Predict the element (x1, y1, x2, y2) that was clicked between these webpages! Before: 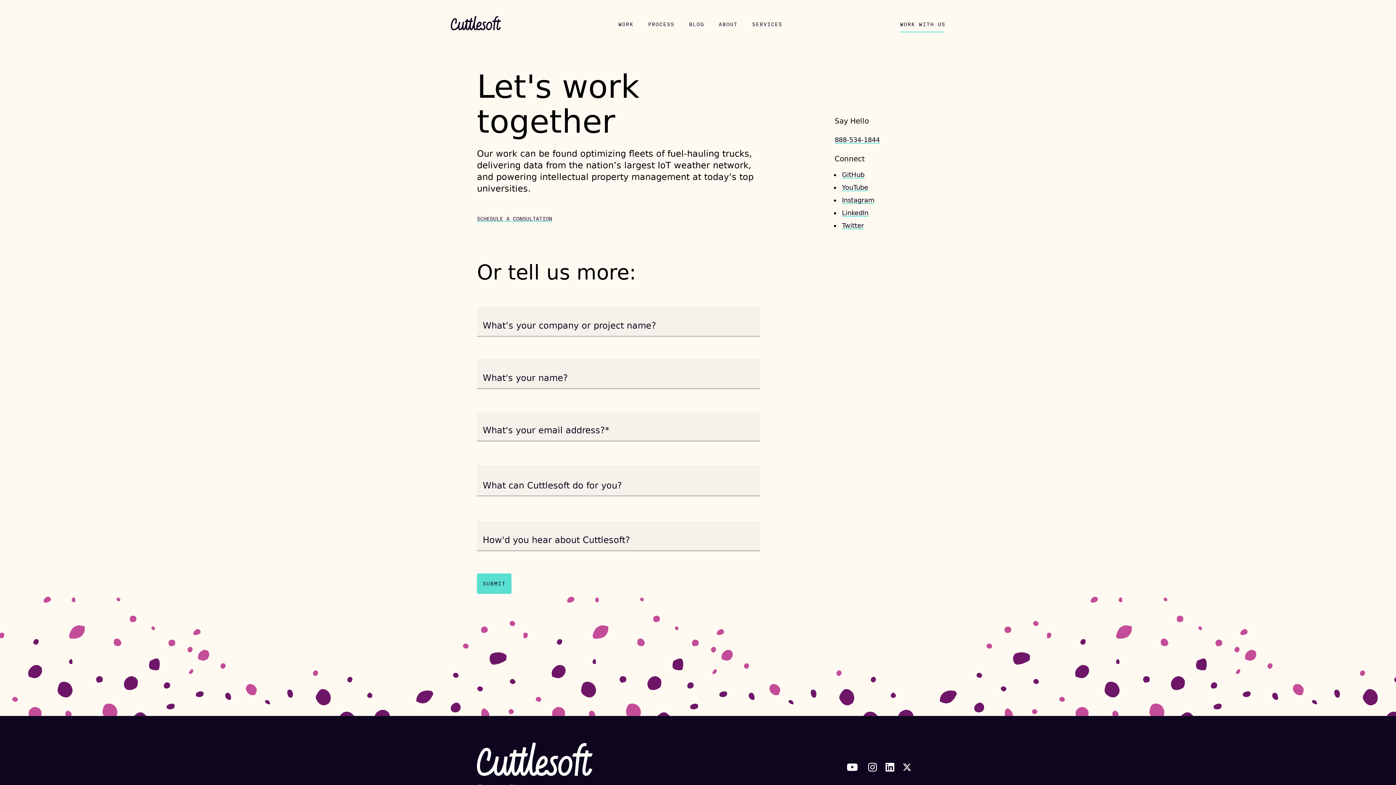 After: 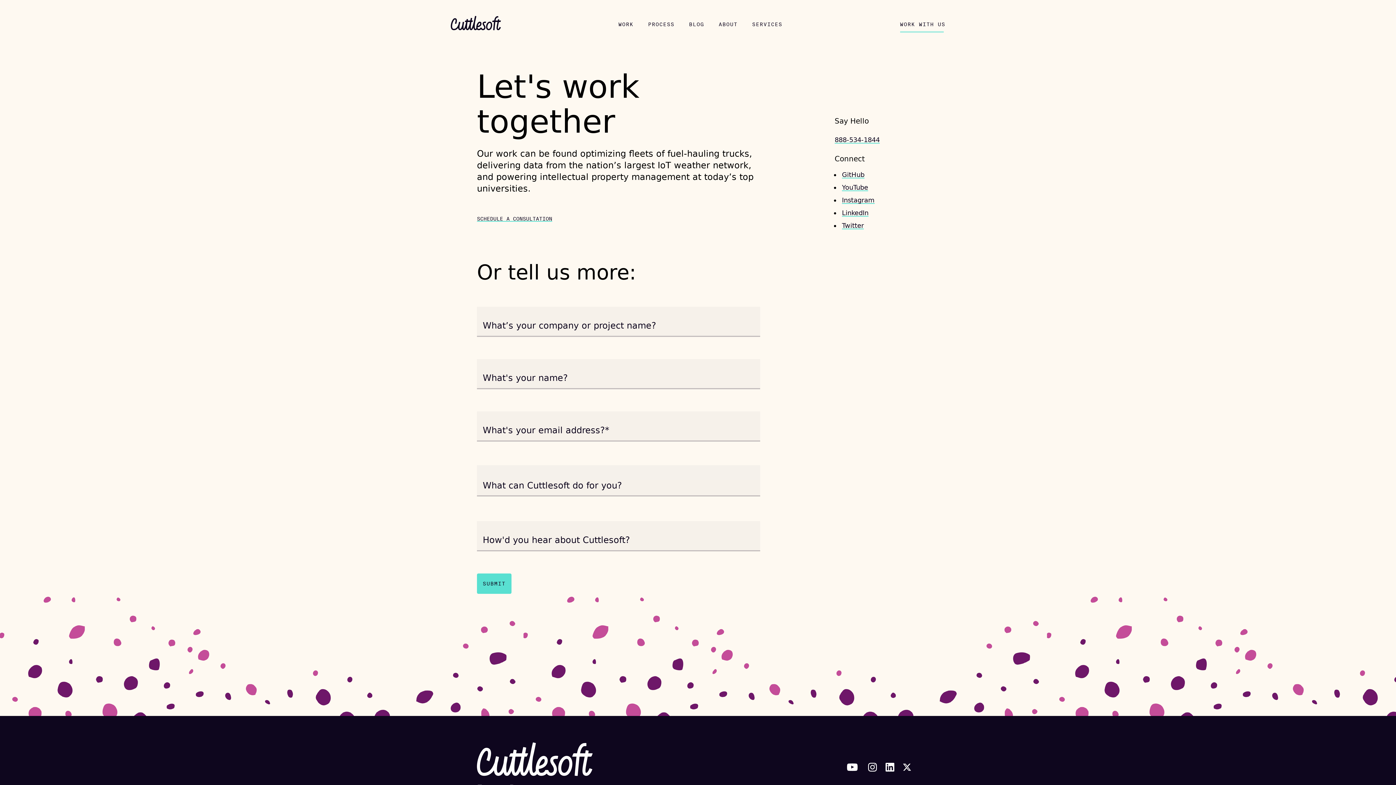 Action: bbox: (868, 763, 885, 772)